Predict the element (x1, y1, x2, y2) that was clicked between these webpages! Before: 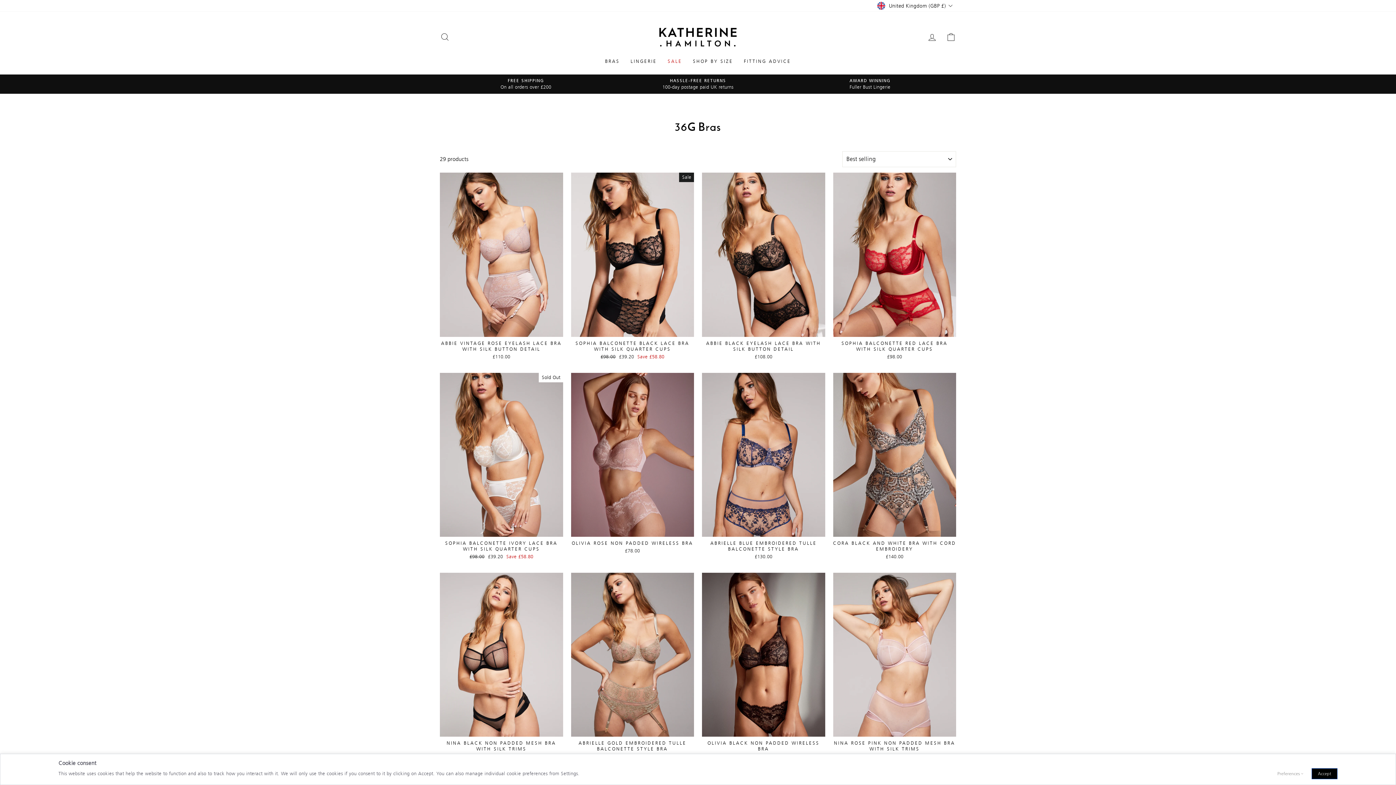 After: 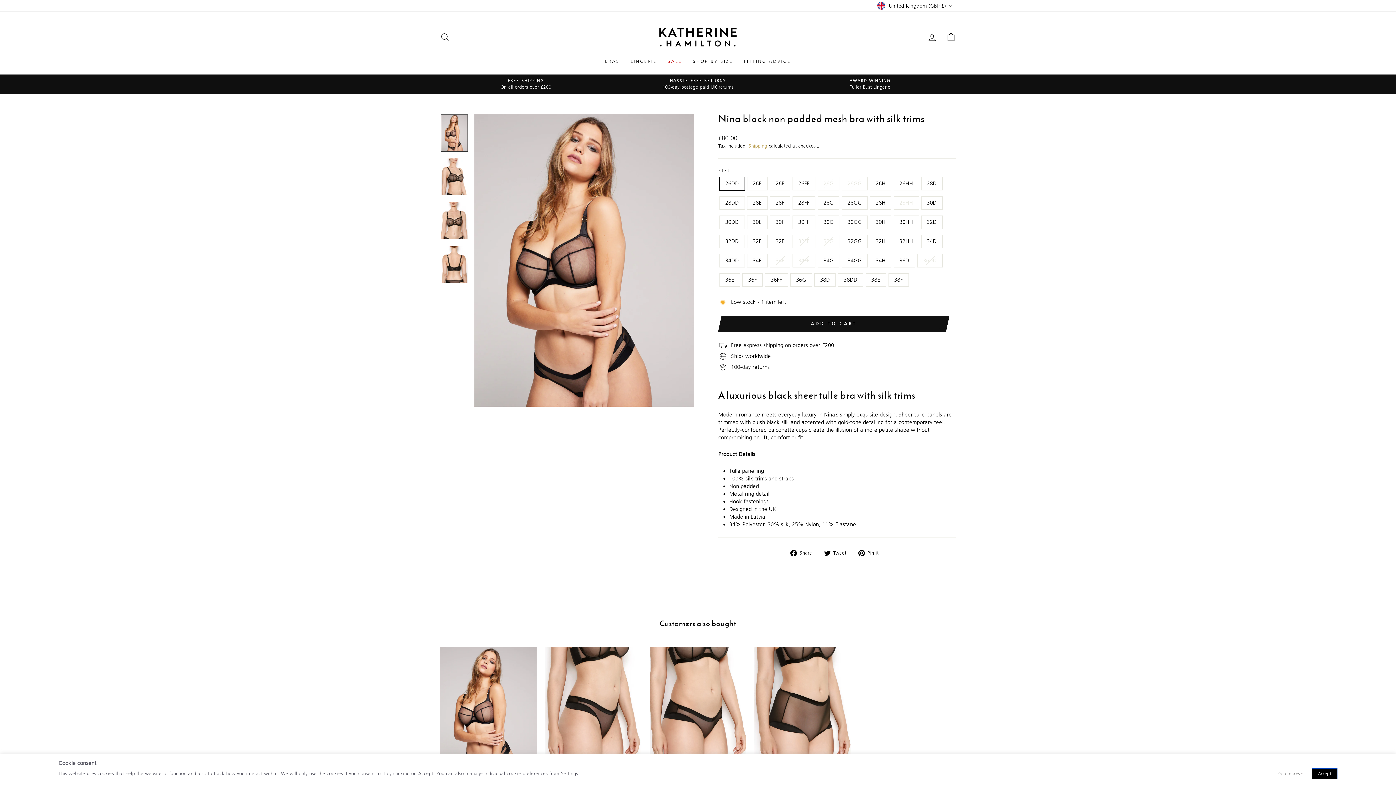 Action: bbox: (440, 573, 563, 762) label: NINA BLACK NON PADDED MESH BRA WITH SILK TRIMS
£80.00